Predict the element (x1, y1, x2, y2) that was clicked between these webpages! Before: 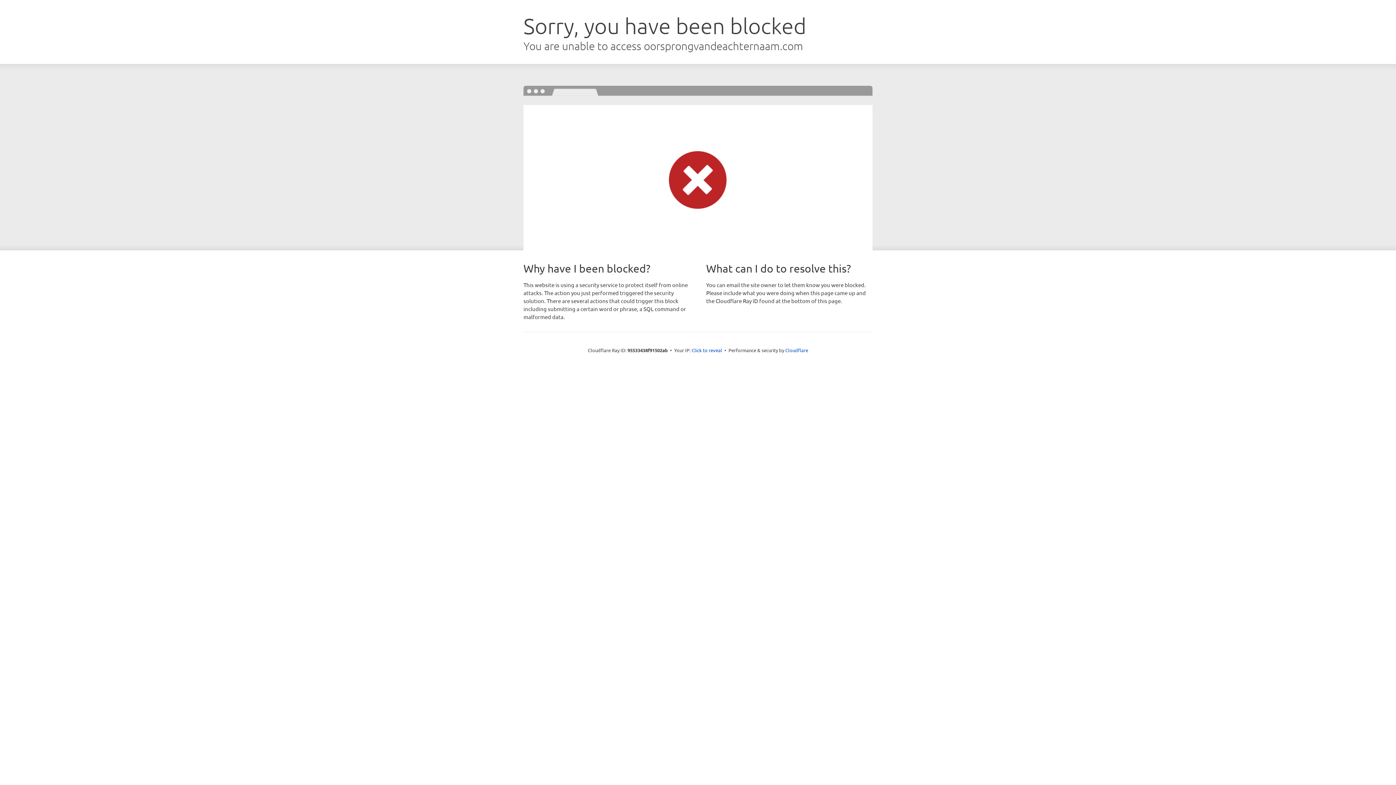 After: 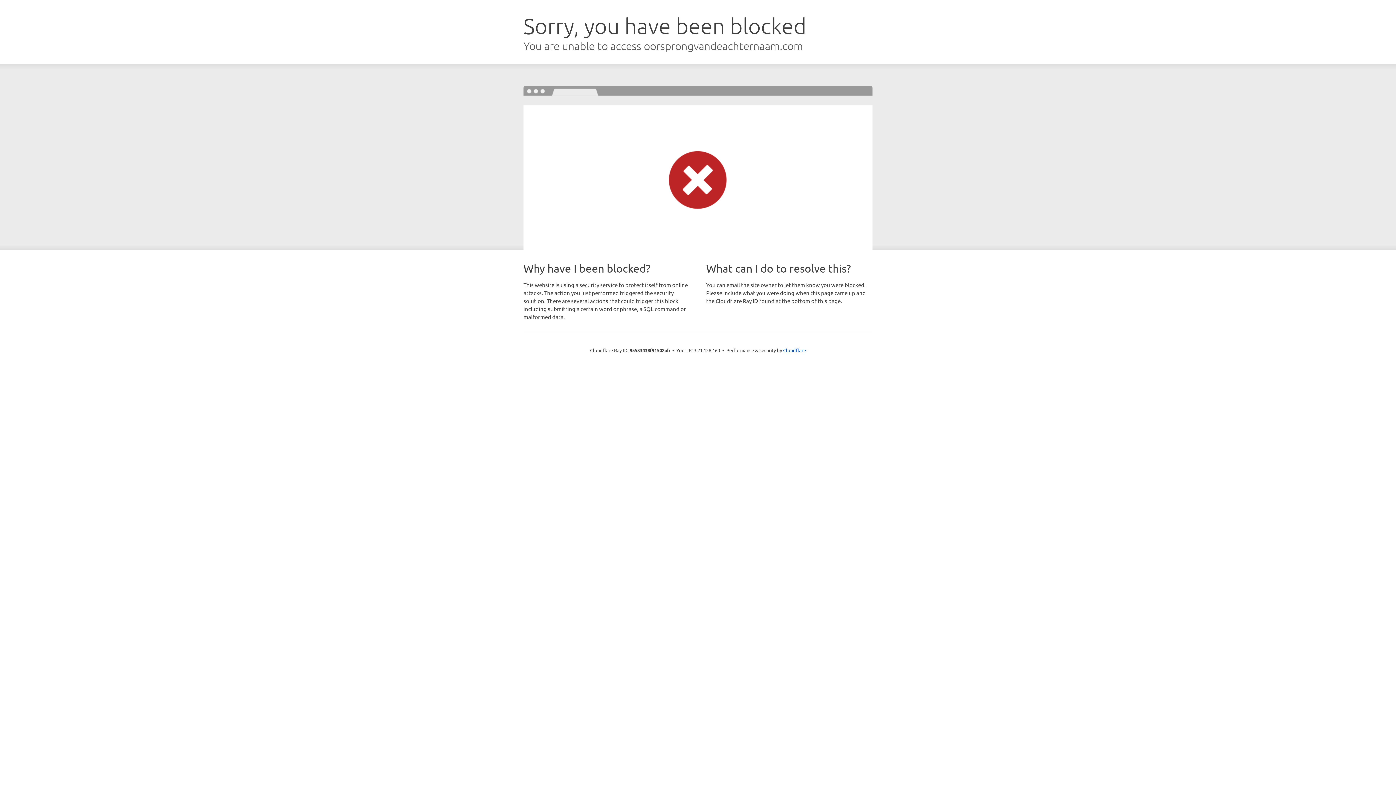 Action: bbox: (691, 346, 722, 353) label: Click to reveal